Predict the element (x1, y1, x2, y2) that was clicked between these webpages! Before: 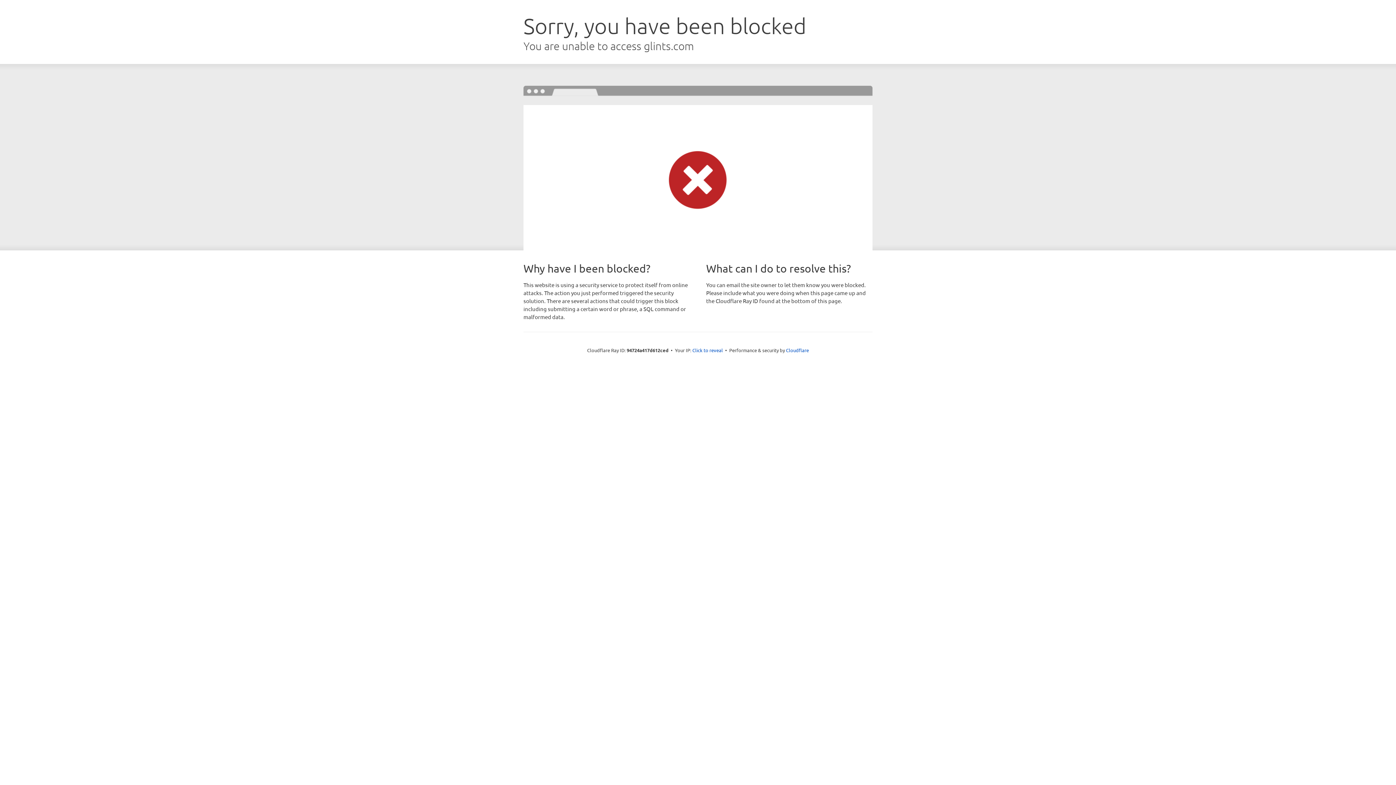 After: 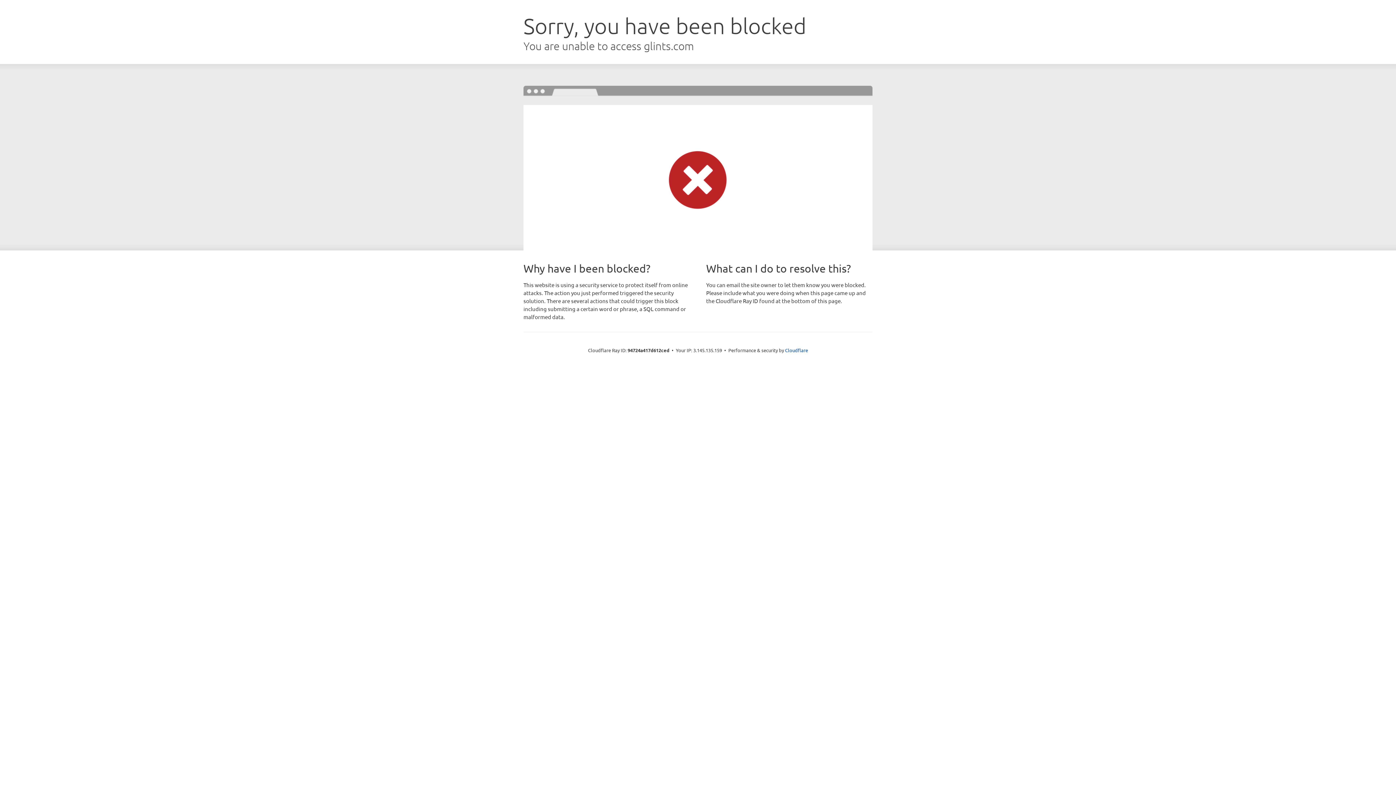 Action: bbox: (692, 346, 723, 353) label: Click to reveal